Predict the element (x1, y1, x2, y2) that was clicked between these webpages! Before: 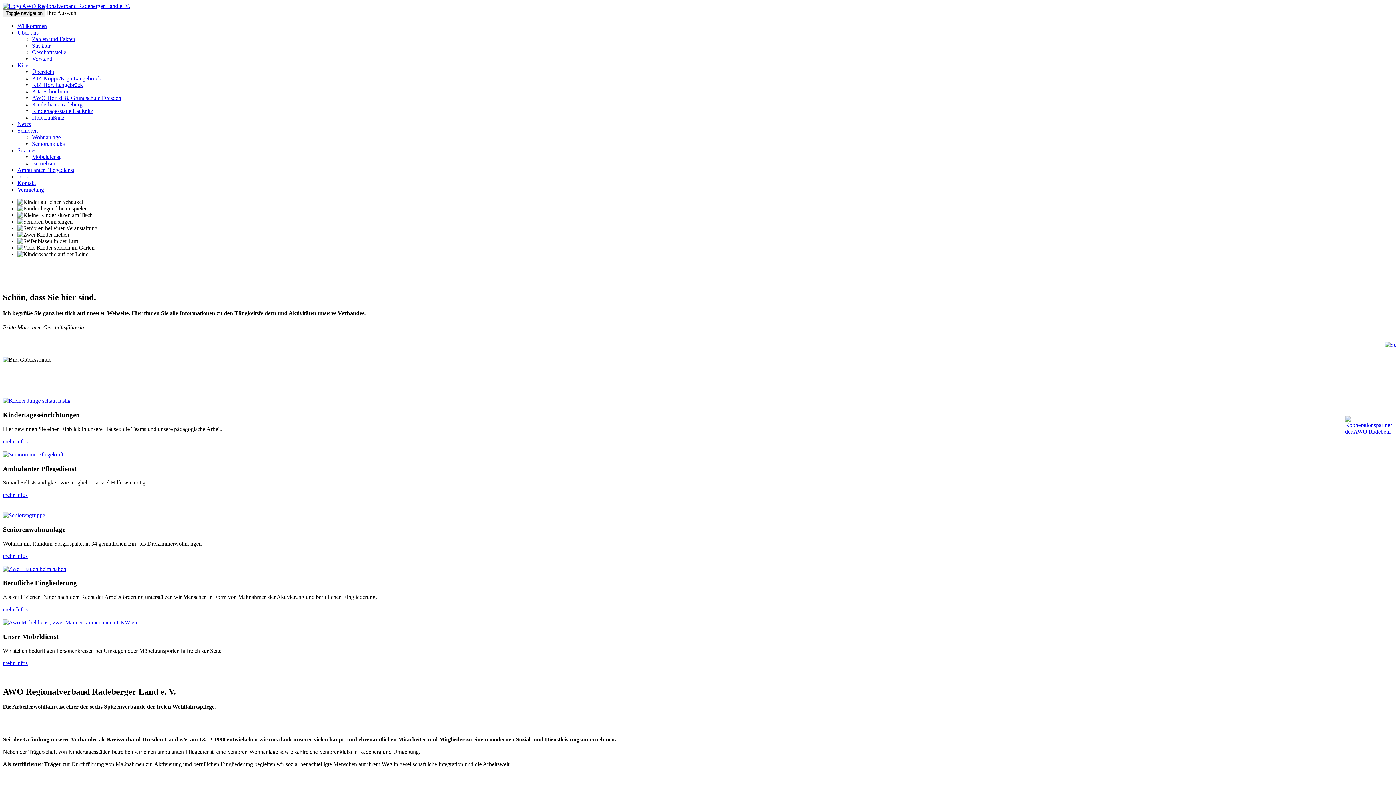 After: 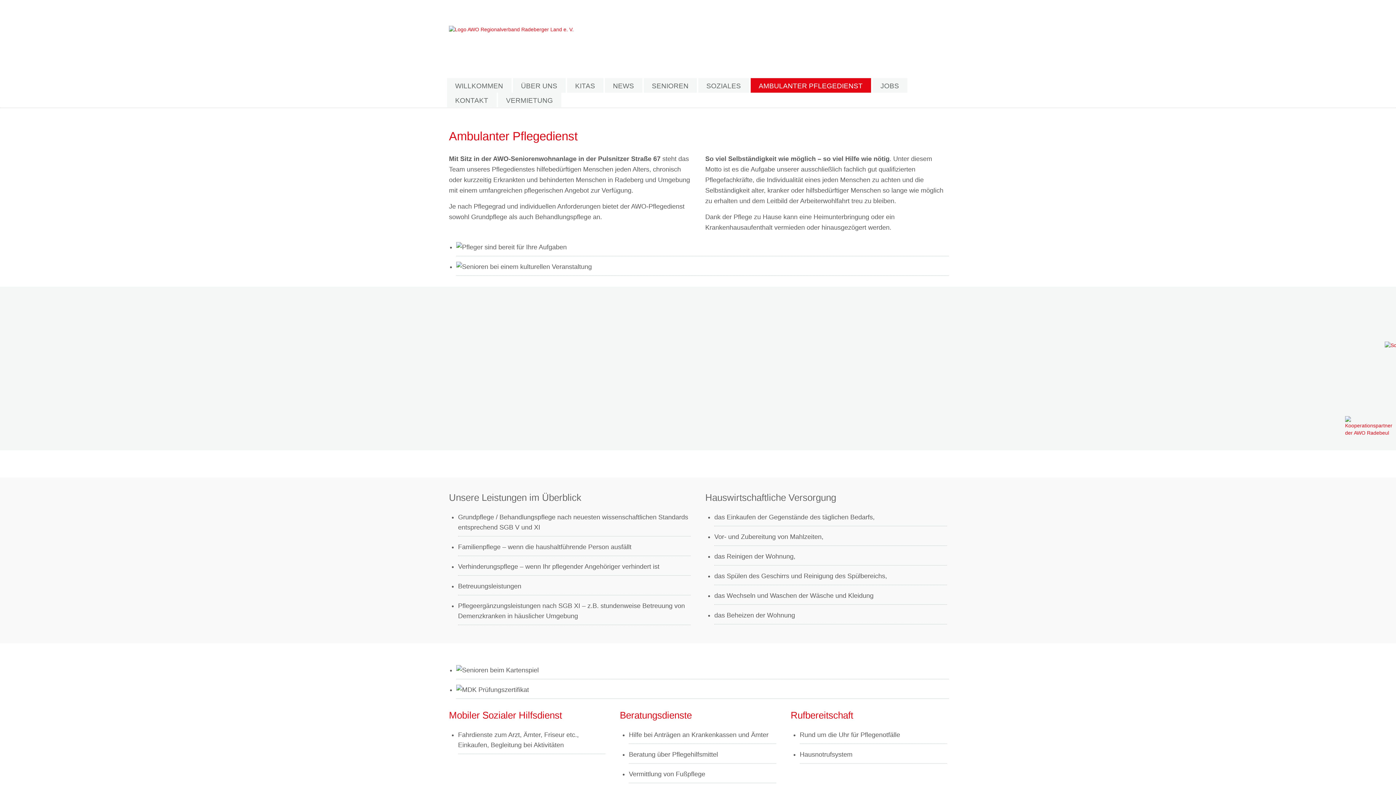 Action: bbox: (2, 451, 63, 457)